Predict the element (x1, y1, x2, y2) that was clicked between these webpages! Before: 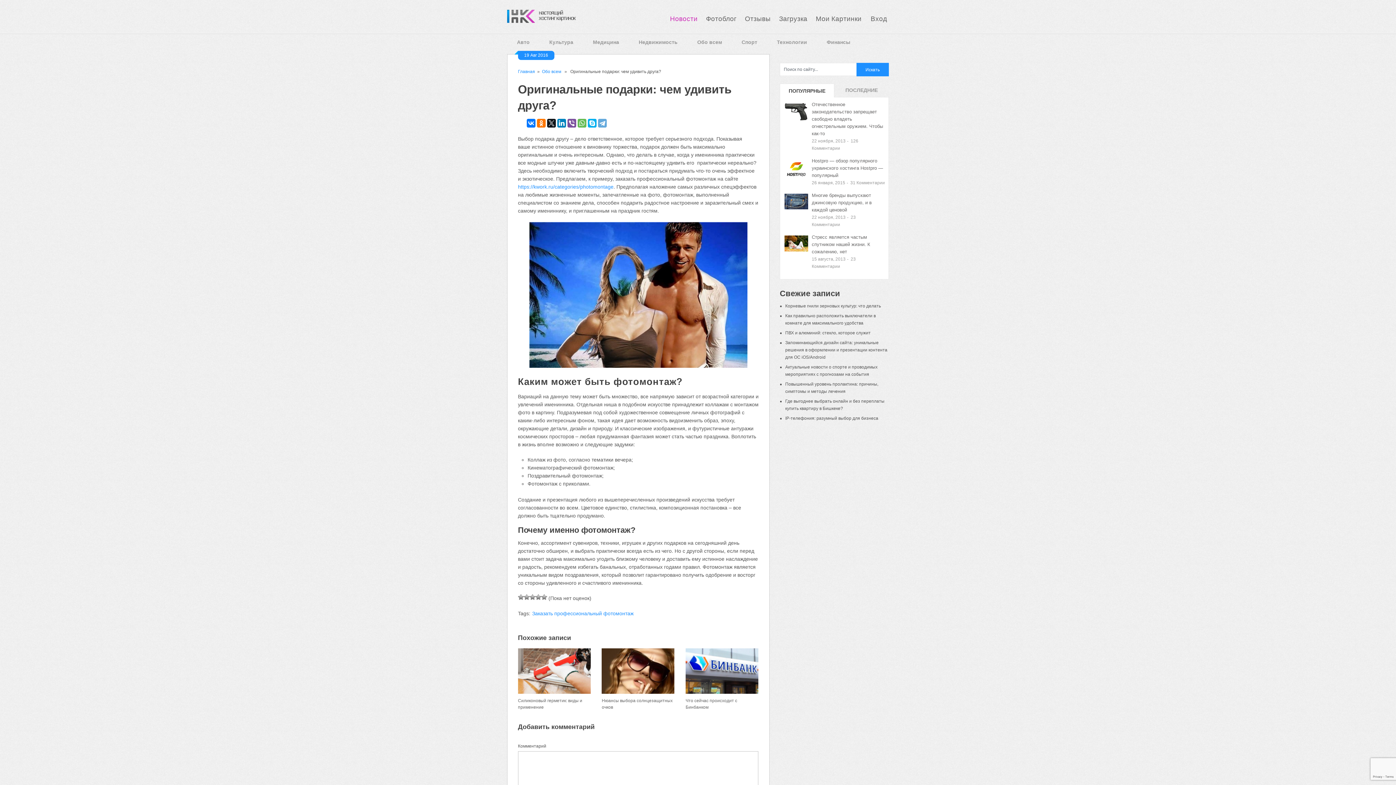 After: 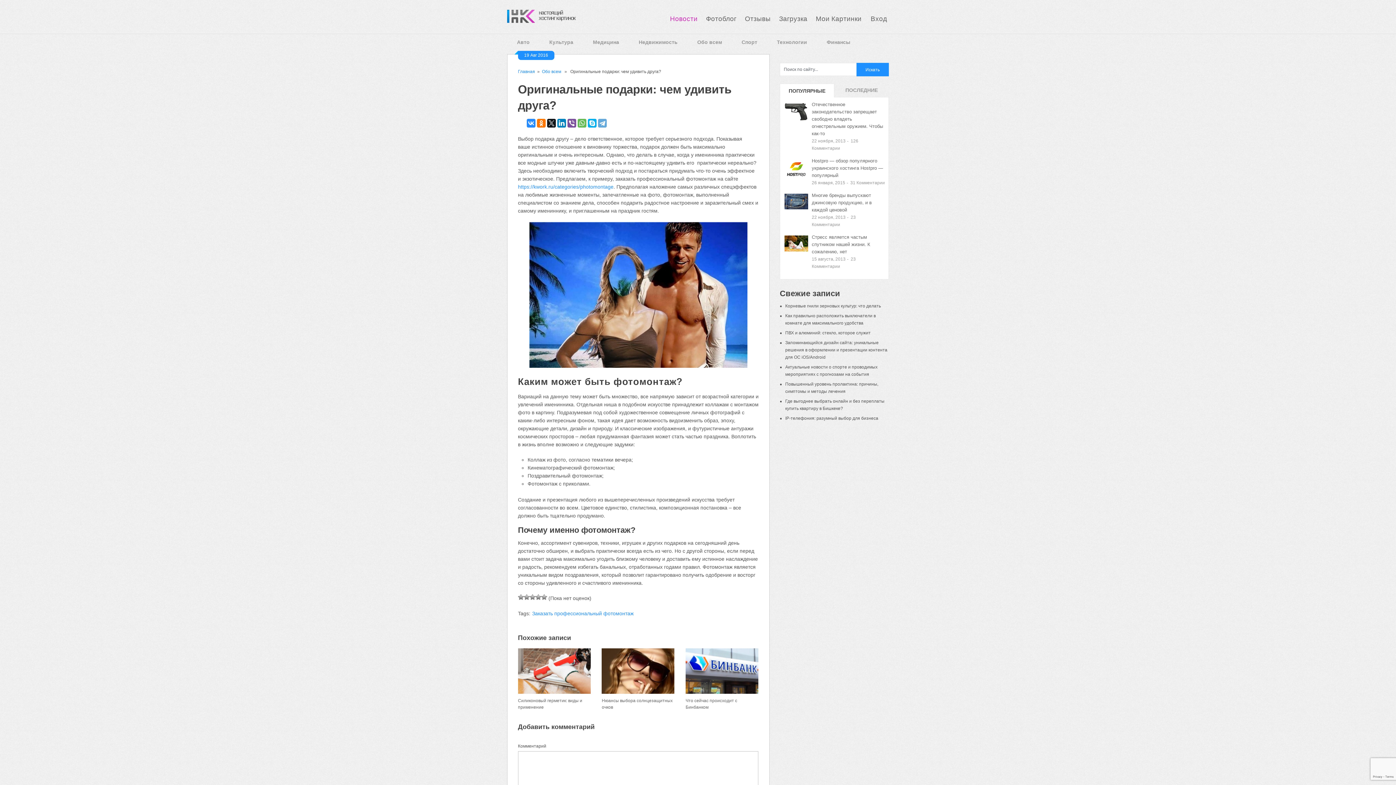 Action: bbox: (527, 118, 535, 127)